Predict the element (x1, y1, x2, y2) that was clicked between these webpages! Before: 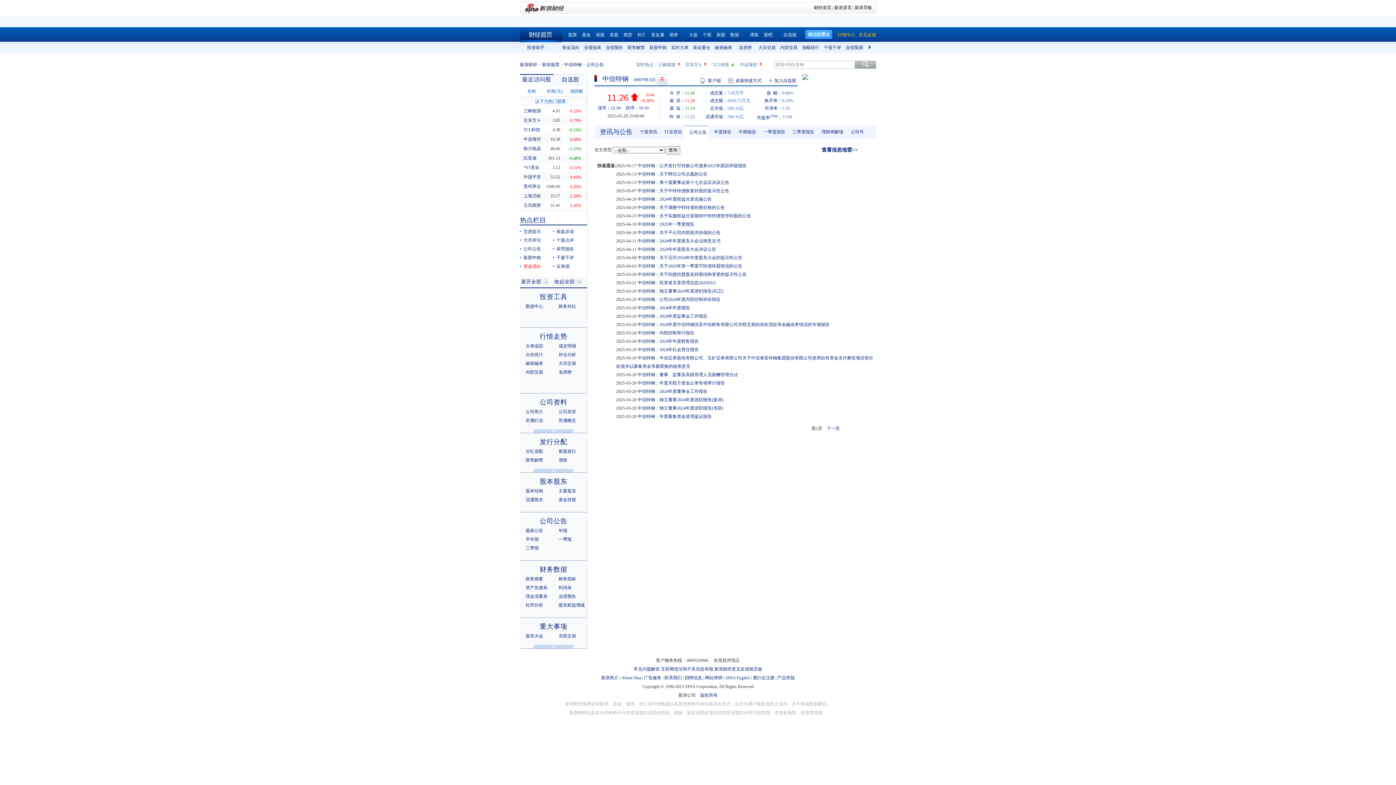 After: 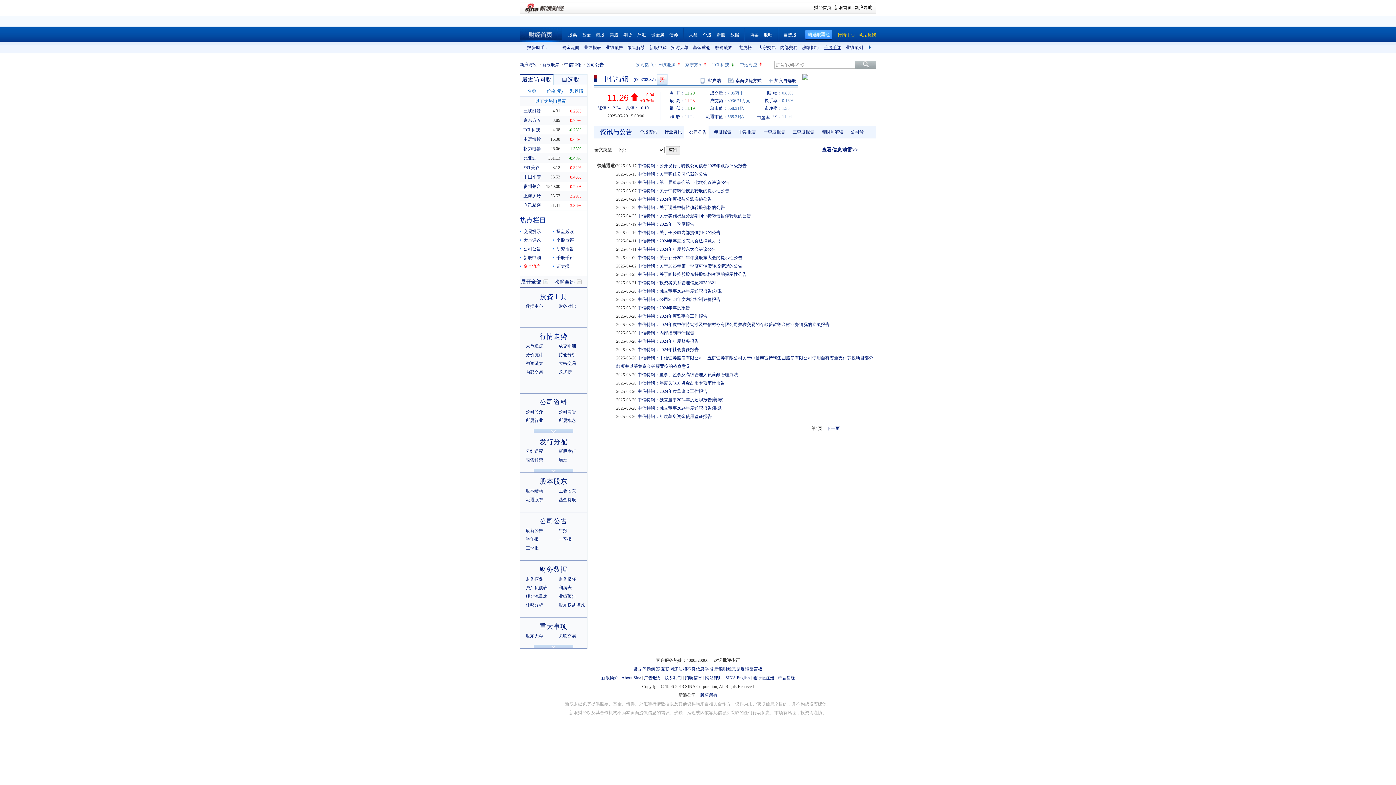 Action: label: 千股千评 bbox: (824, 45, 841, 50)